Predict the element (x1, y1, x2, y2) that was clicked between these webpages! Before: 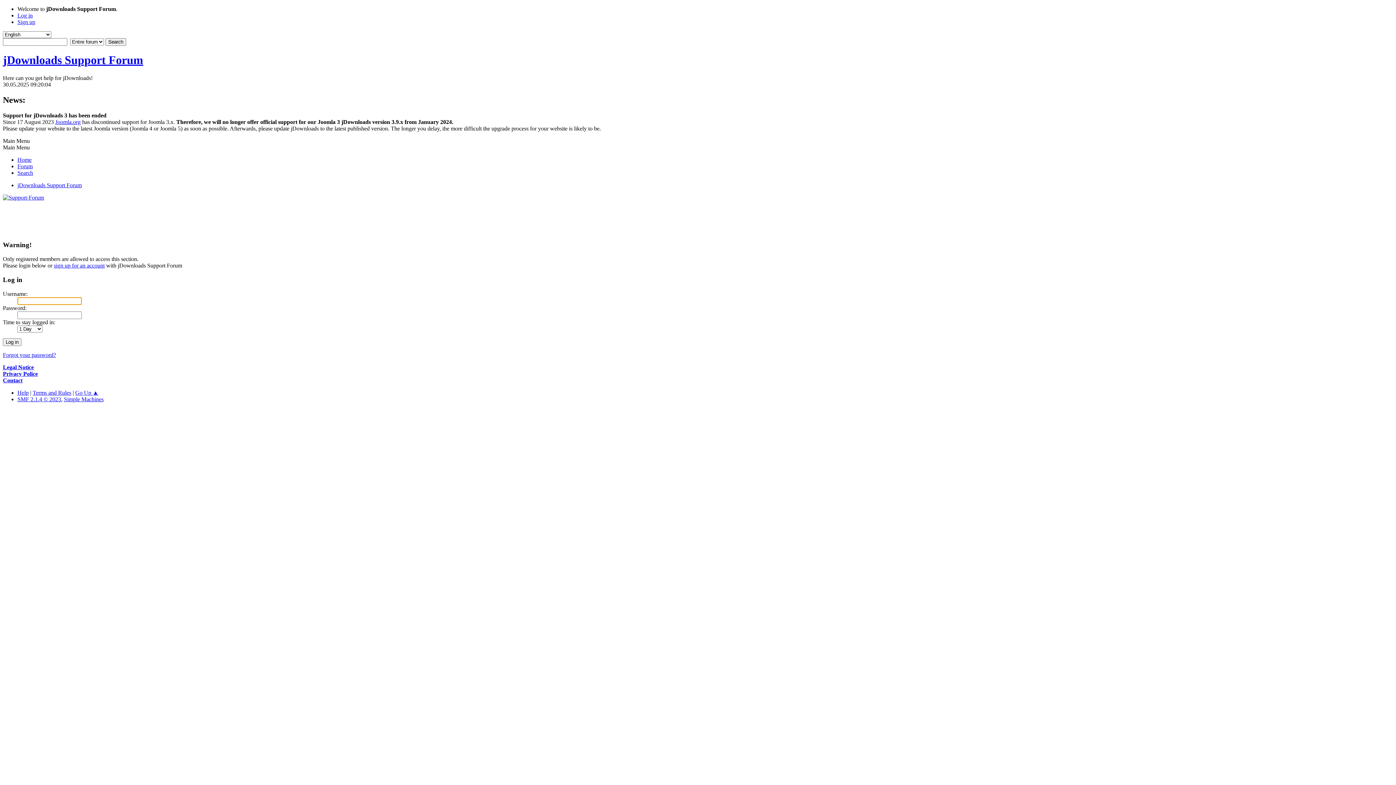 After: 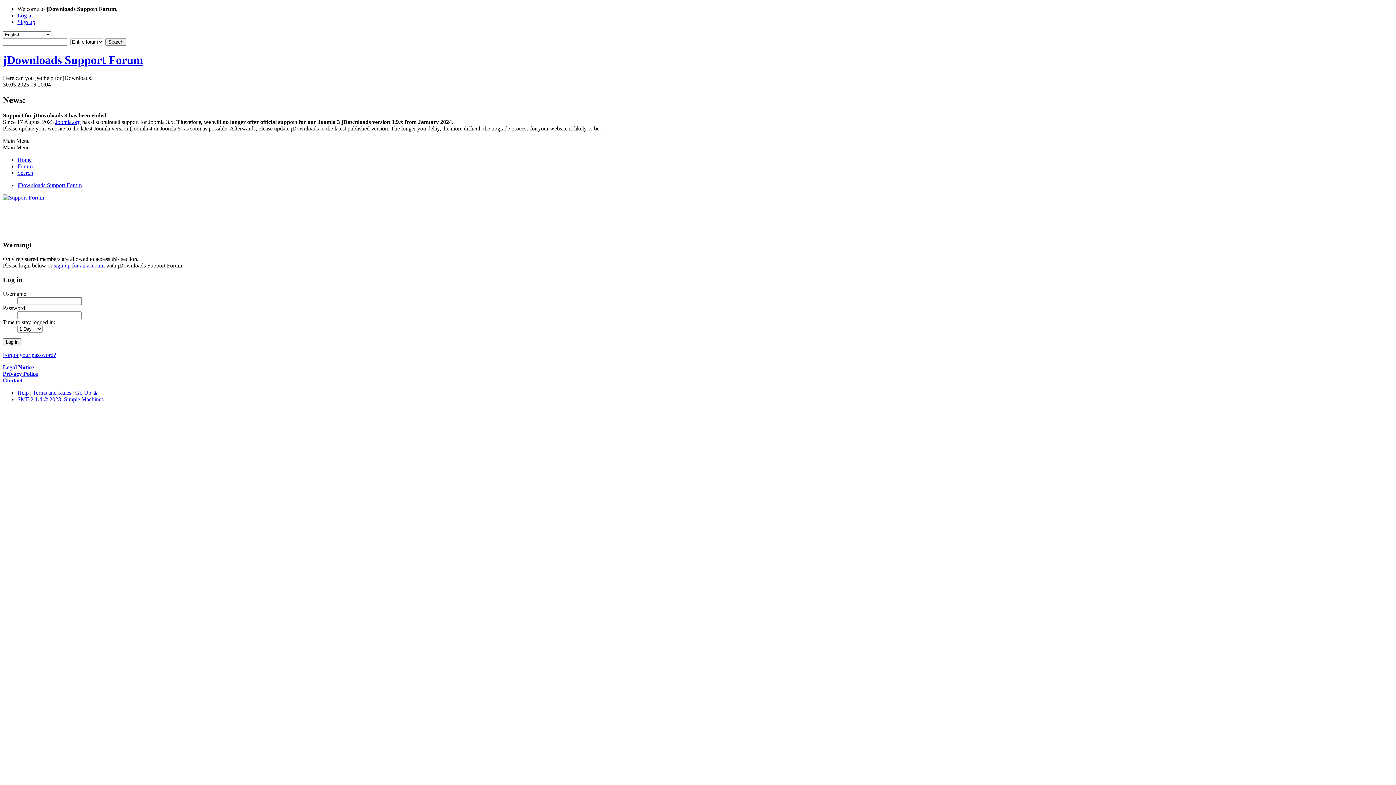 Action: label: Home bbox: (17, 156, 31, 162)